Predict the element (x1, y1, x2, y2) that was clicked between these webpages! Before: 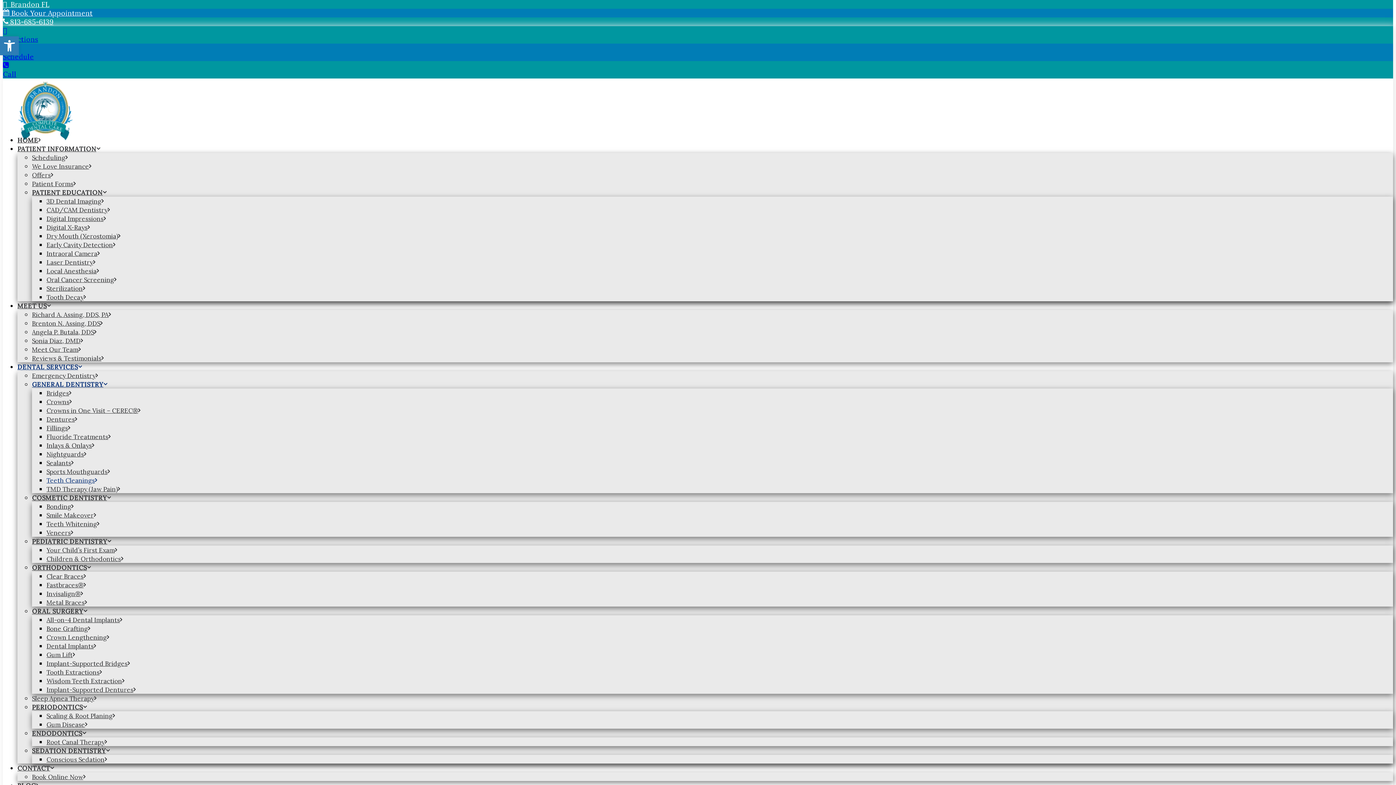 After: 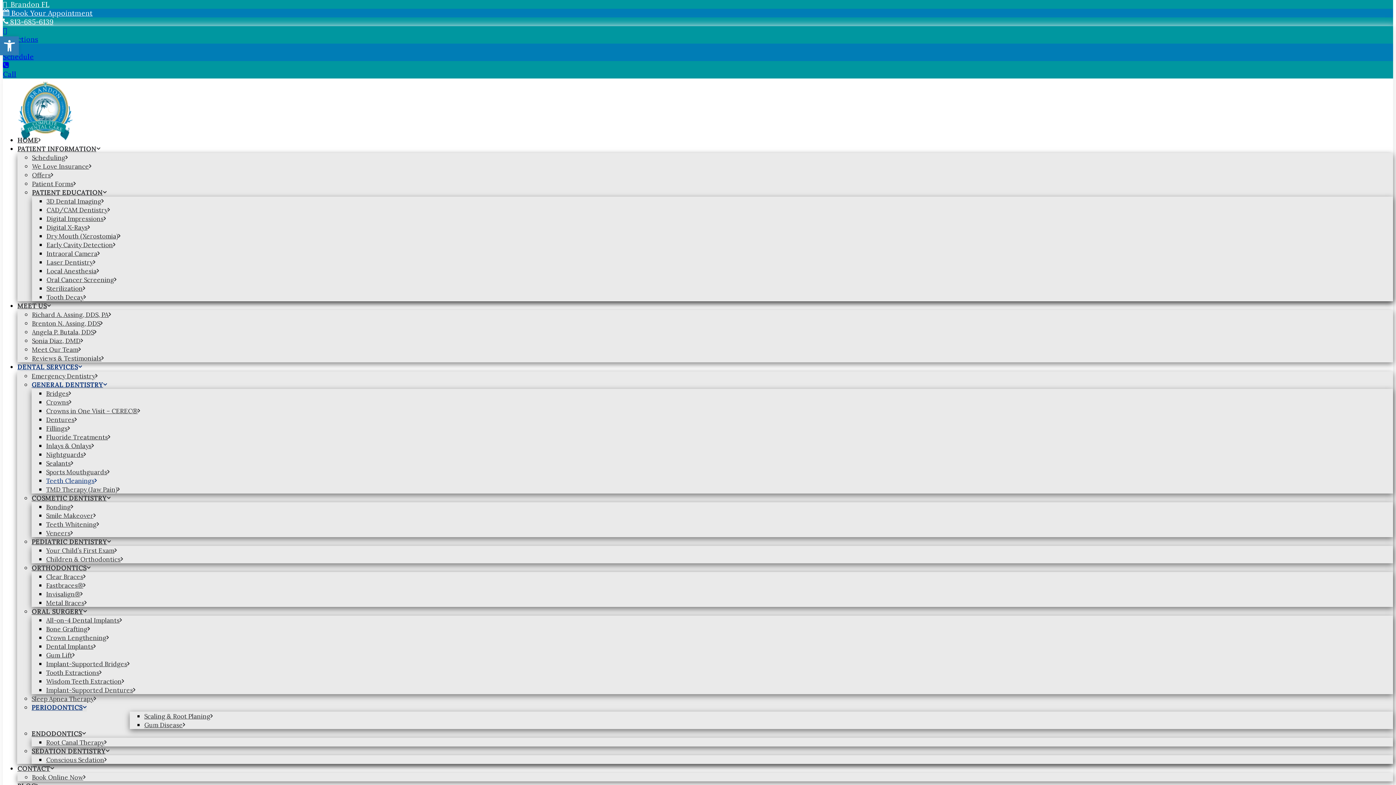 Action: label: PERIODONTICS bbox: (32, 703, 87, 711)